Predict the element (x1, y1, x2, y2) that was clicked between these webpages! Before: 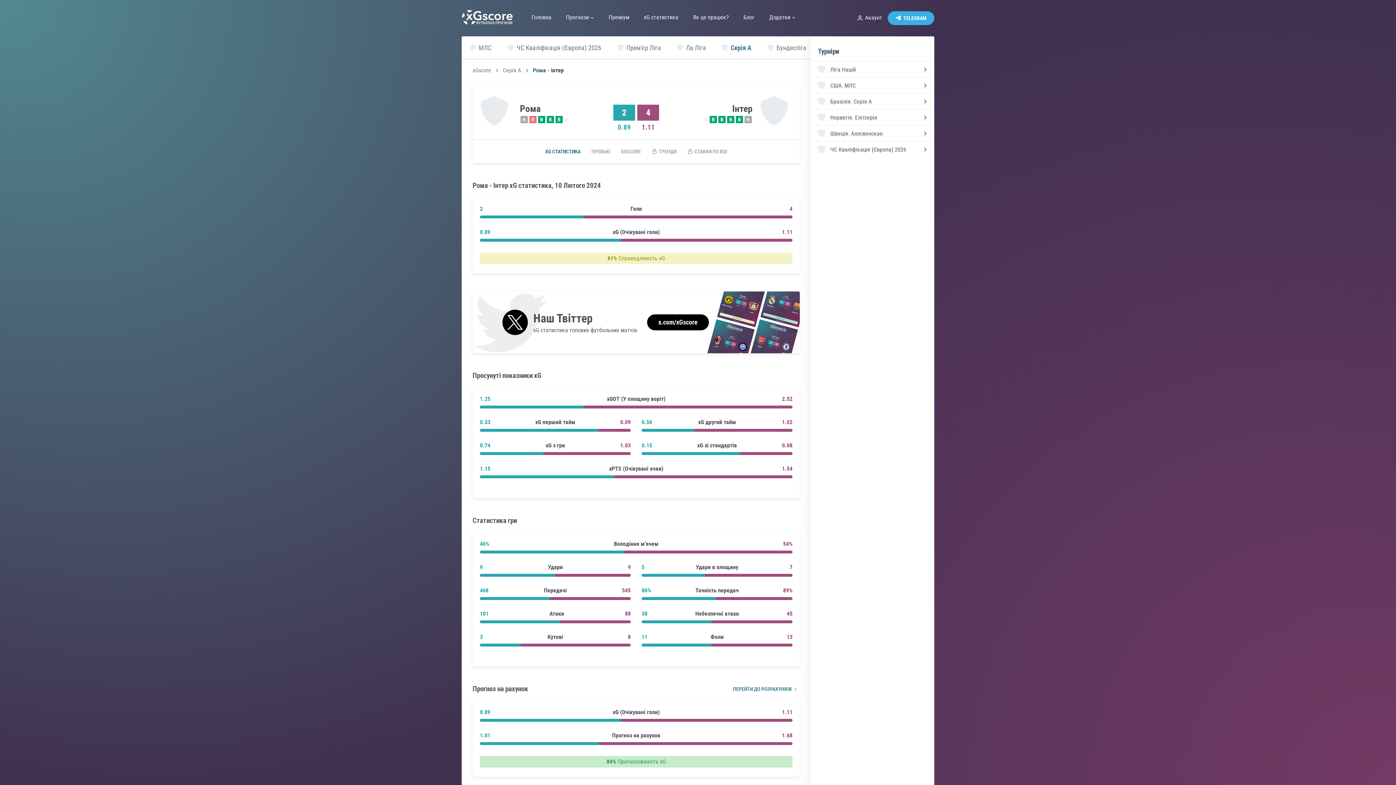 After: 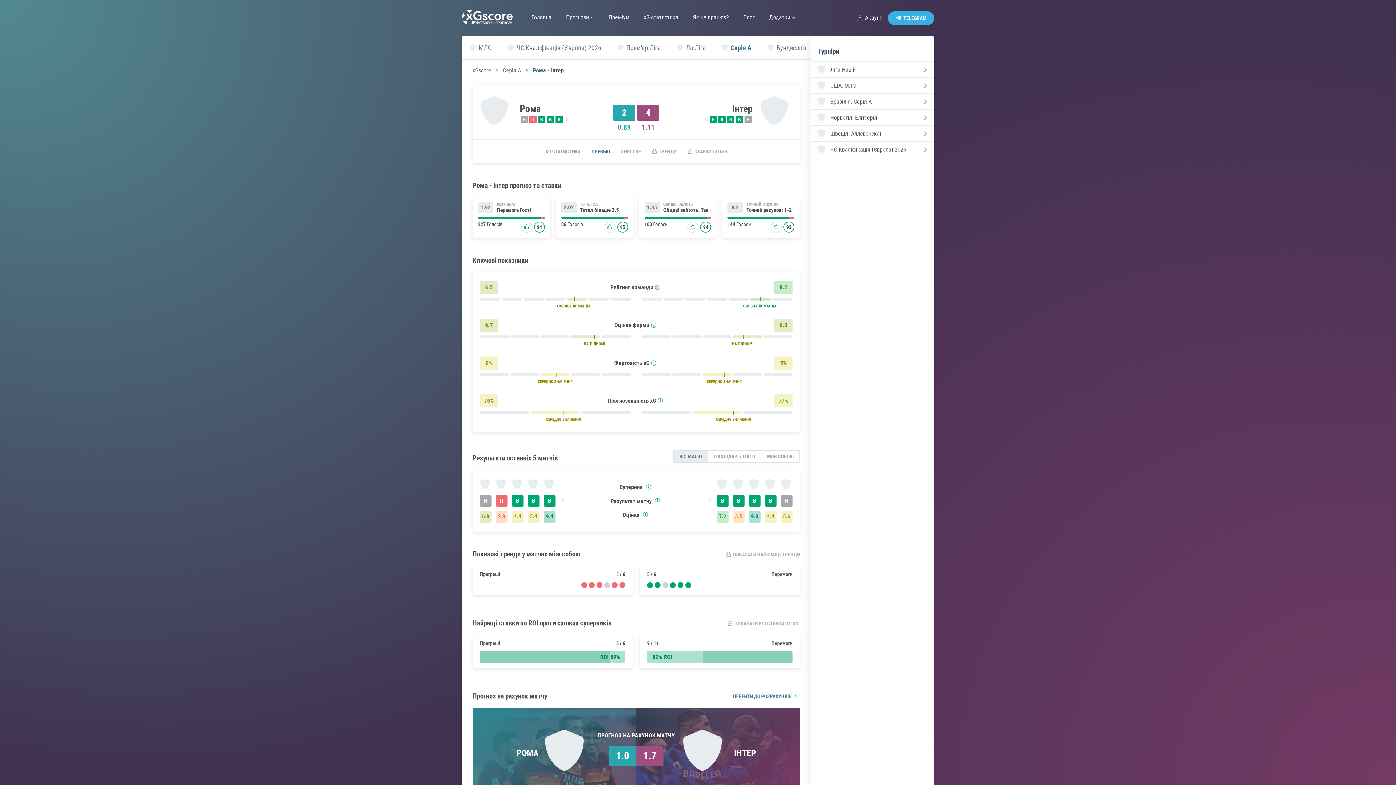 Action: label: ПРЕВЬЮ bbox: (586, 139, 615, 163)